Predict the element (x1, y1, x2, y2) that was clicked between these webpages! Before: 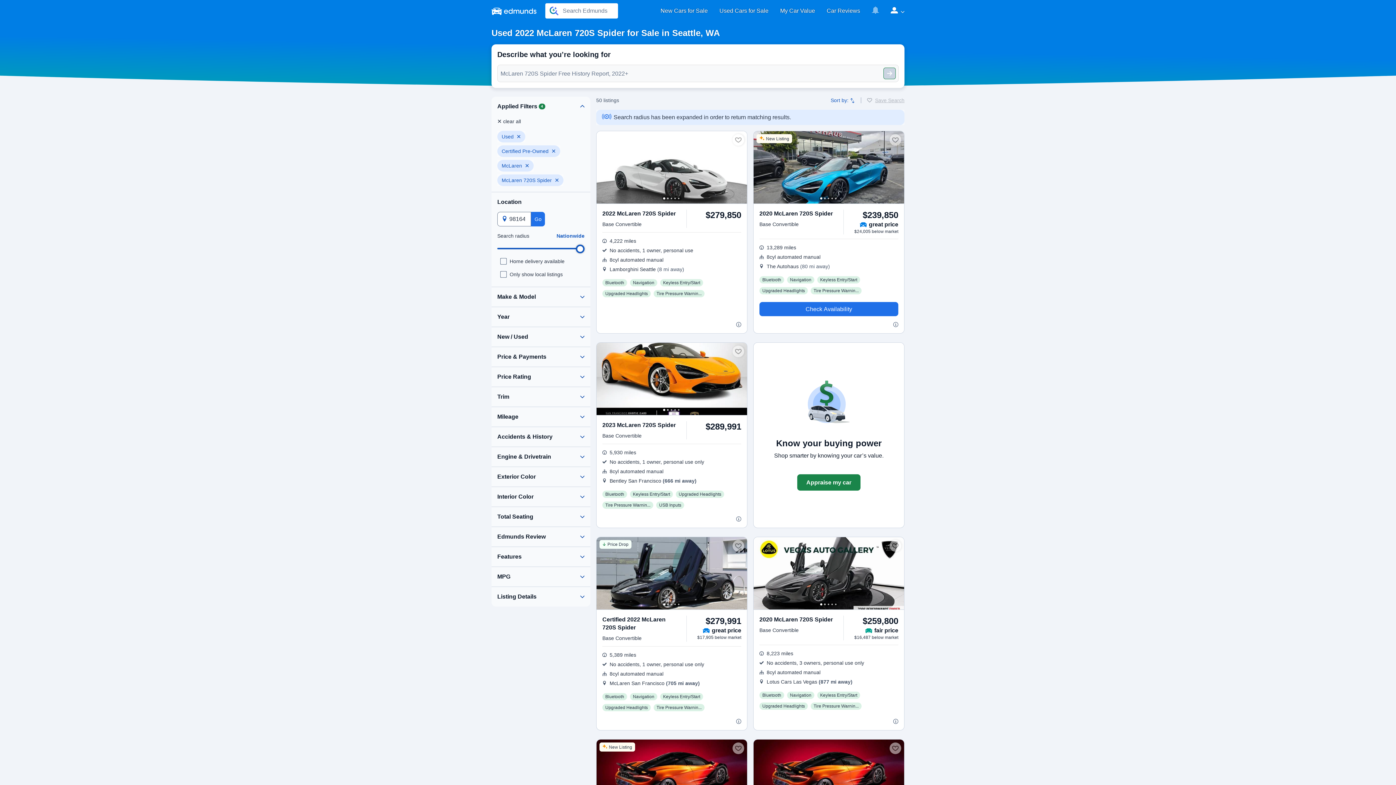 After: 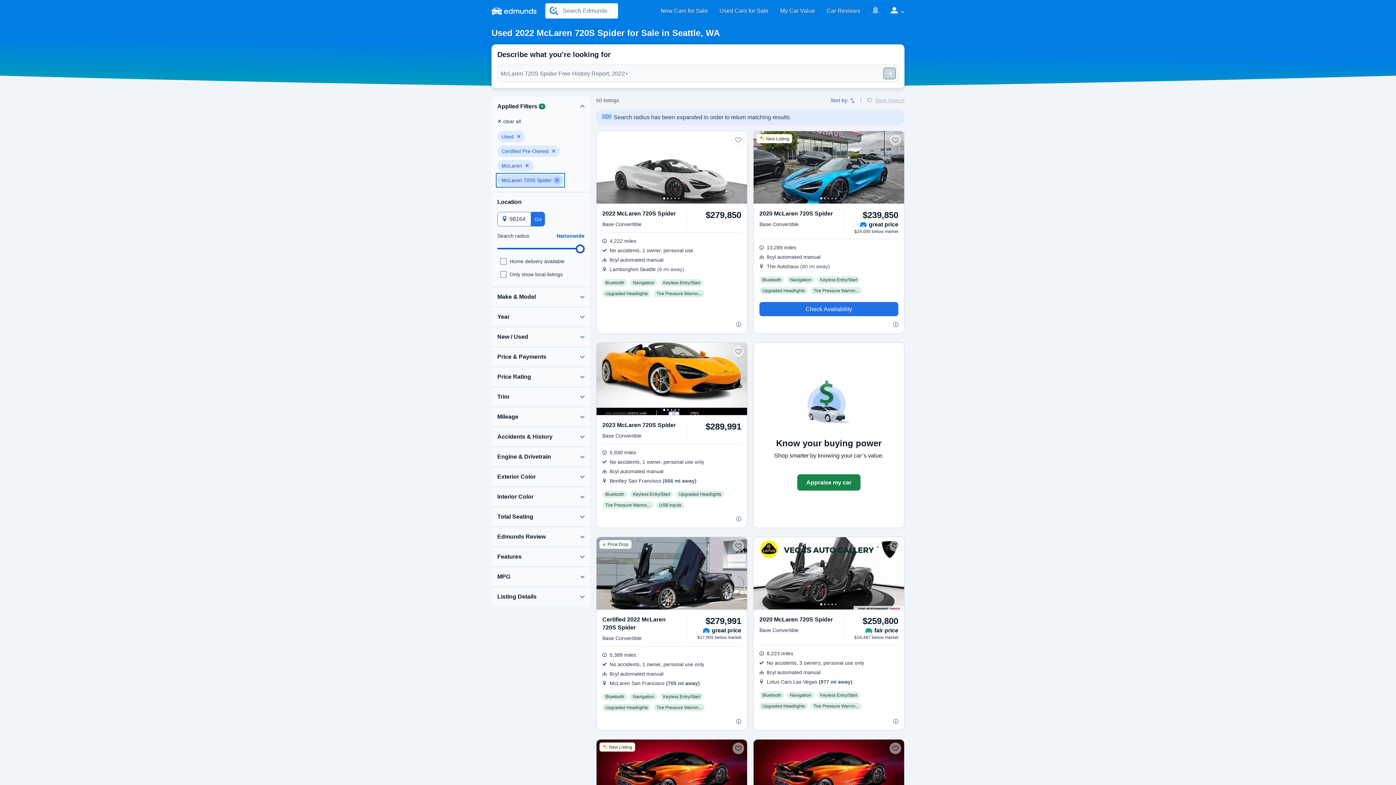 Action: bbox: (497, 174, 563, 186) label: Clear McLaren 720S Spider filter